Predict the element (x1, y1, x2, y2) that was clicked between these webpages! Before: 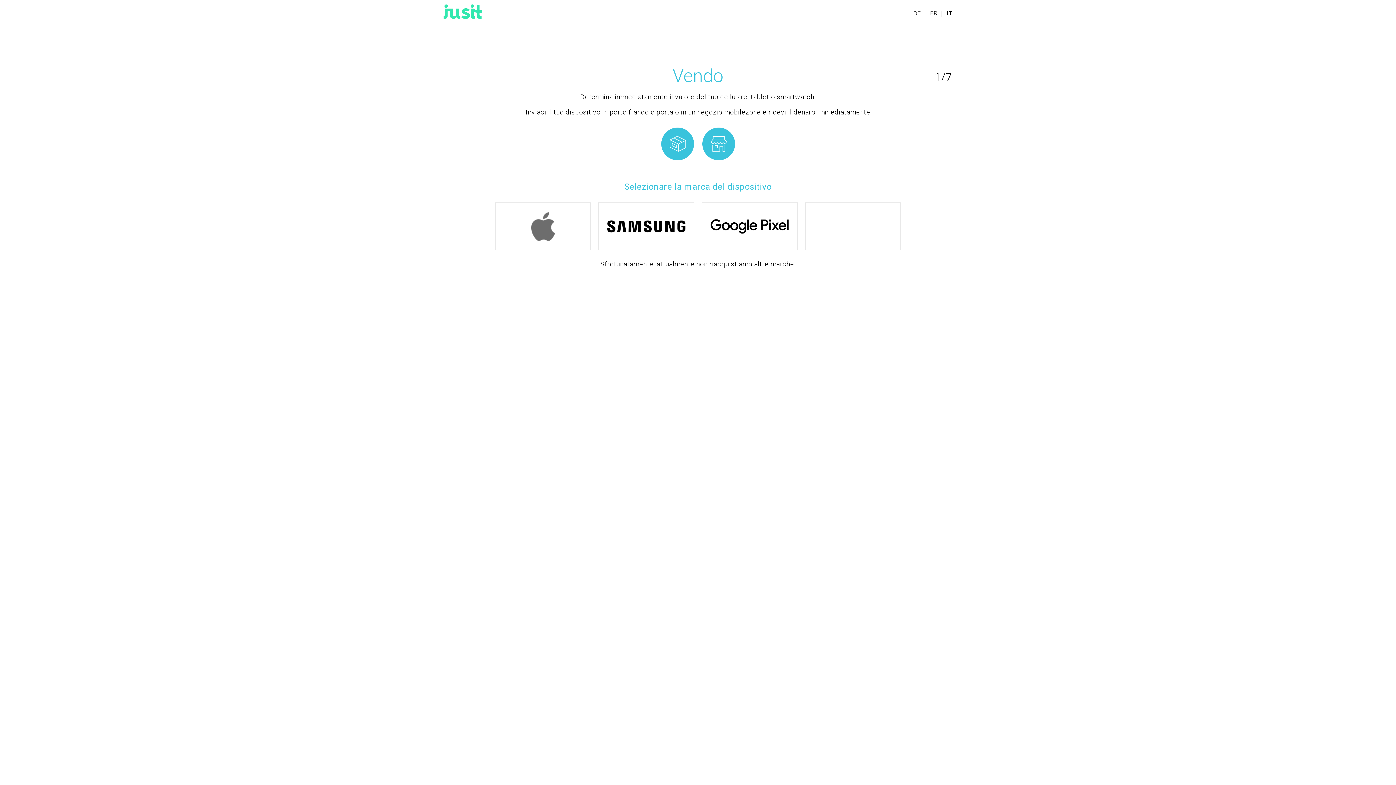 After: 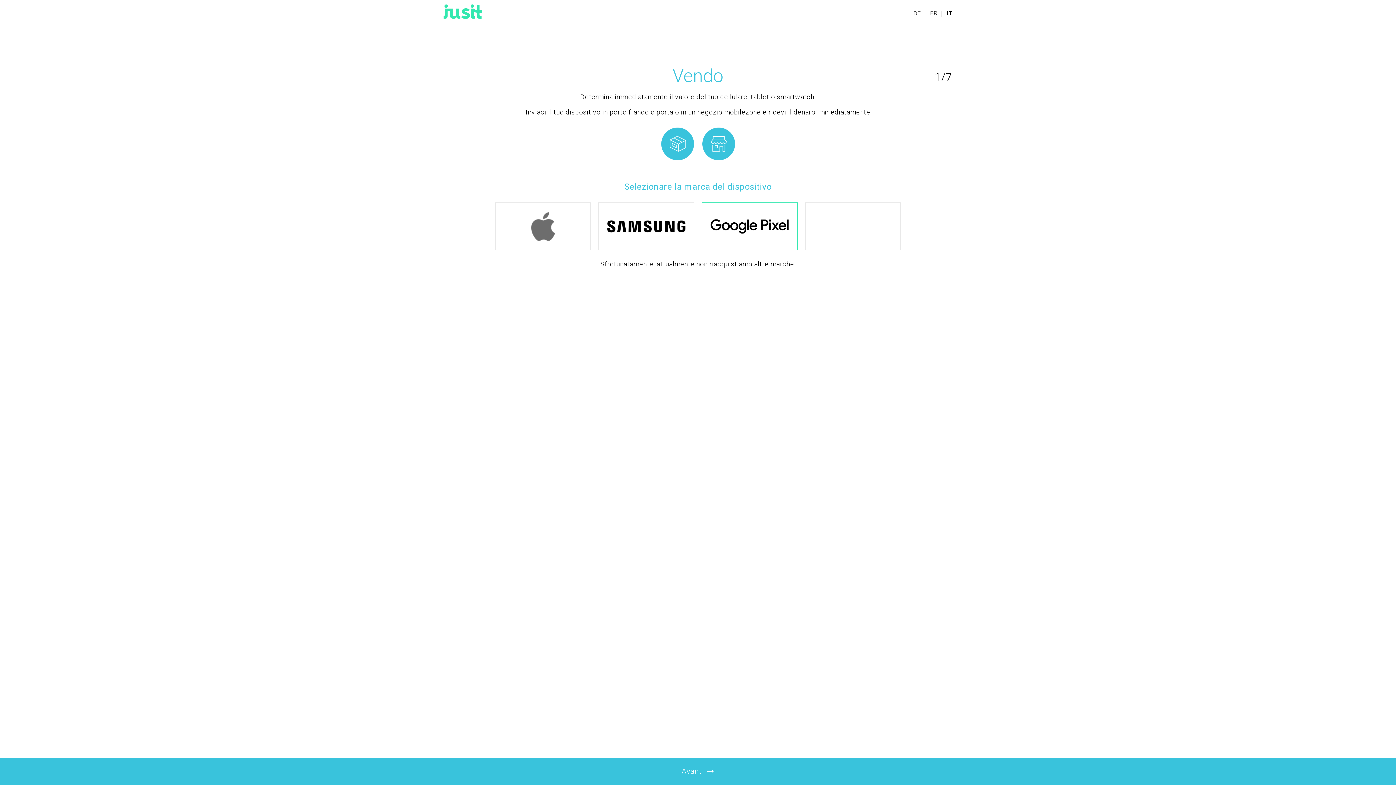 Action: bbox: (701, 202, 797, 250)